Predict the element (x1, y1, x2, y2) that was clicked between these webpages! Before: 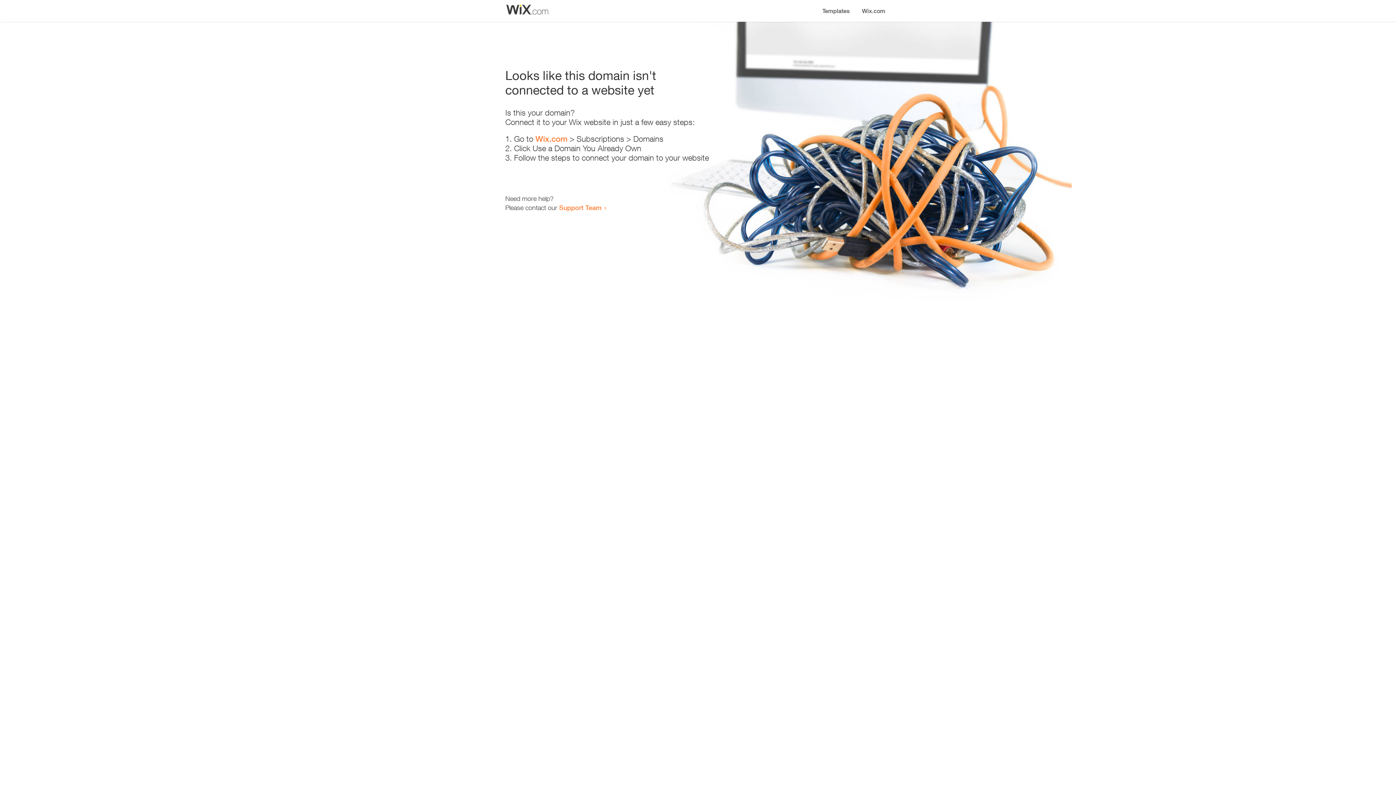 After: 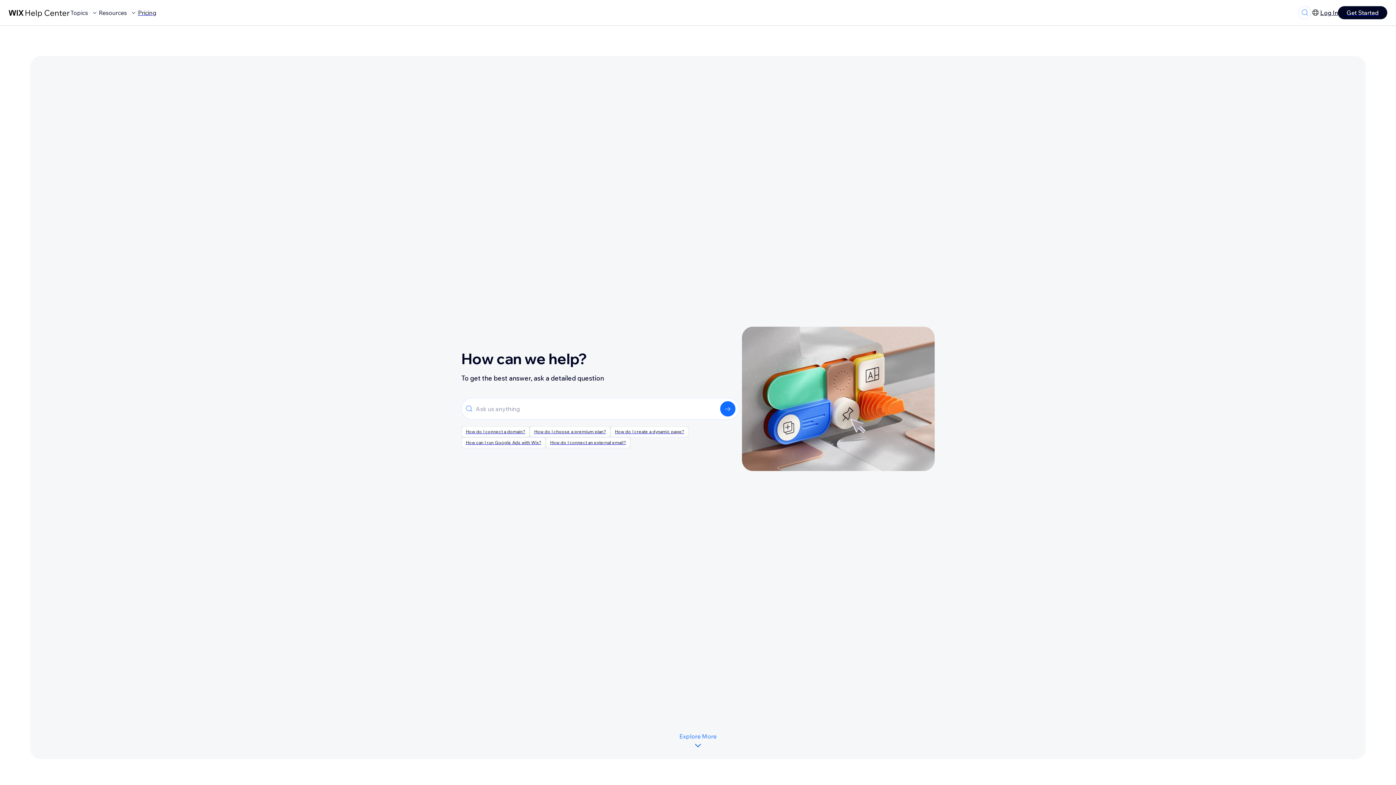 Action: label: Support Team bbox: (559, 203, 601, 211)